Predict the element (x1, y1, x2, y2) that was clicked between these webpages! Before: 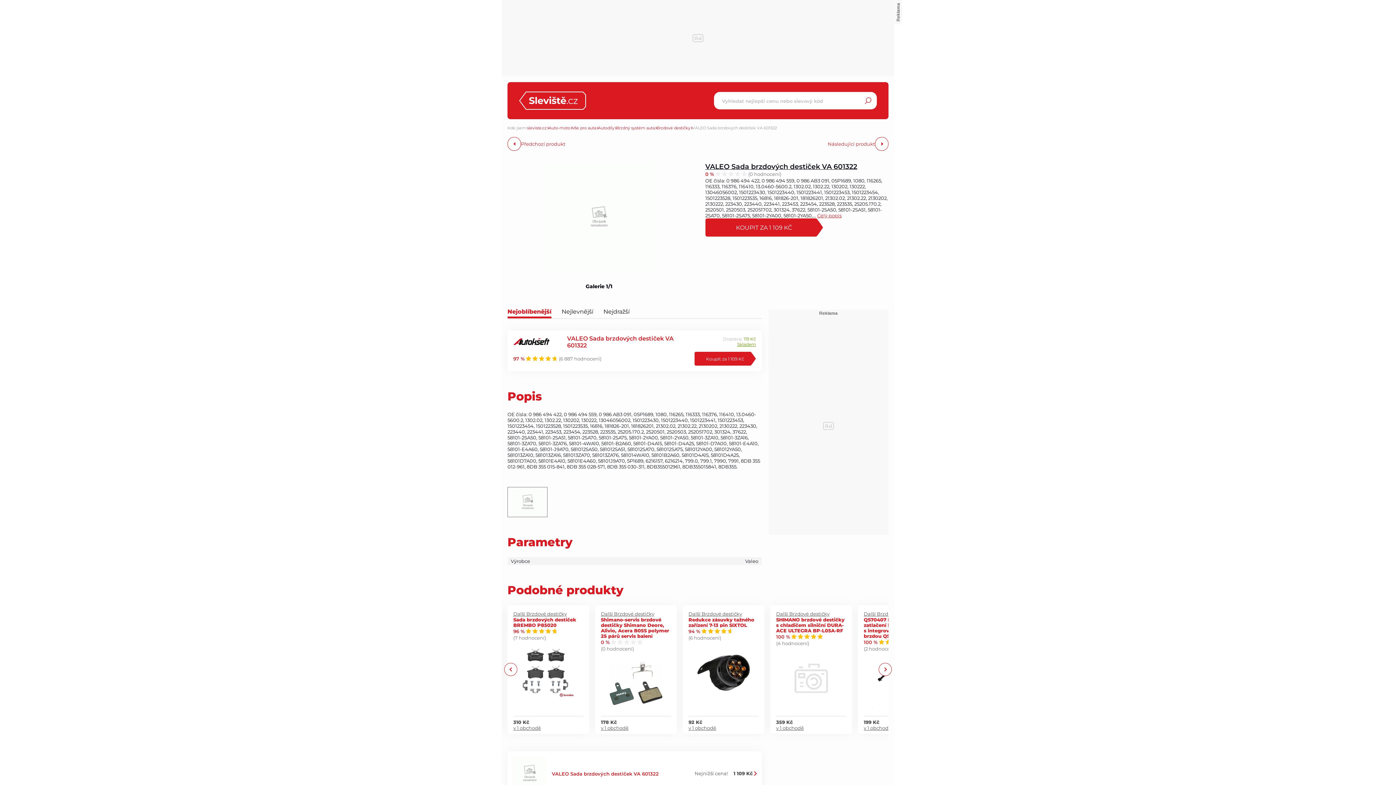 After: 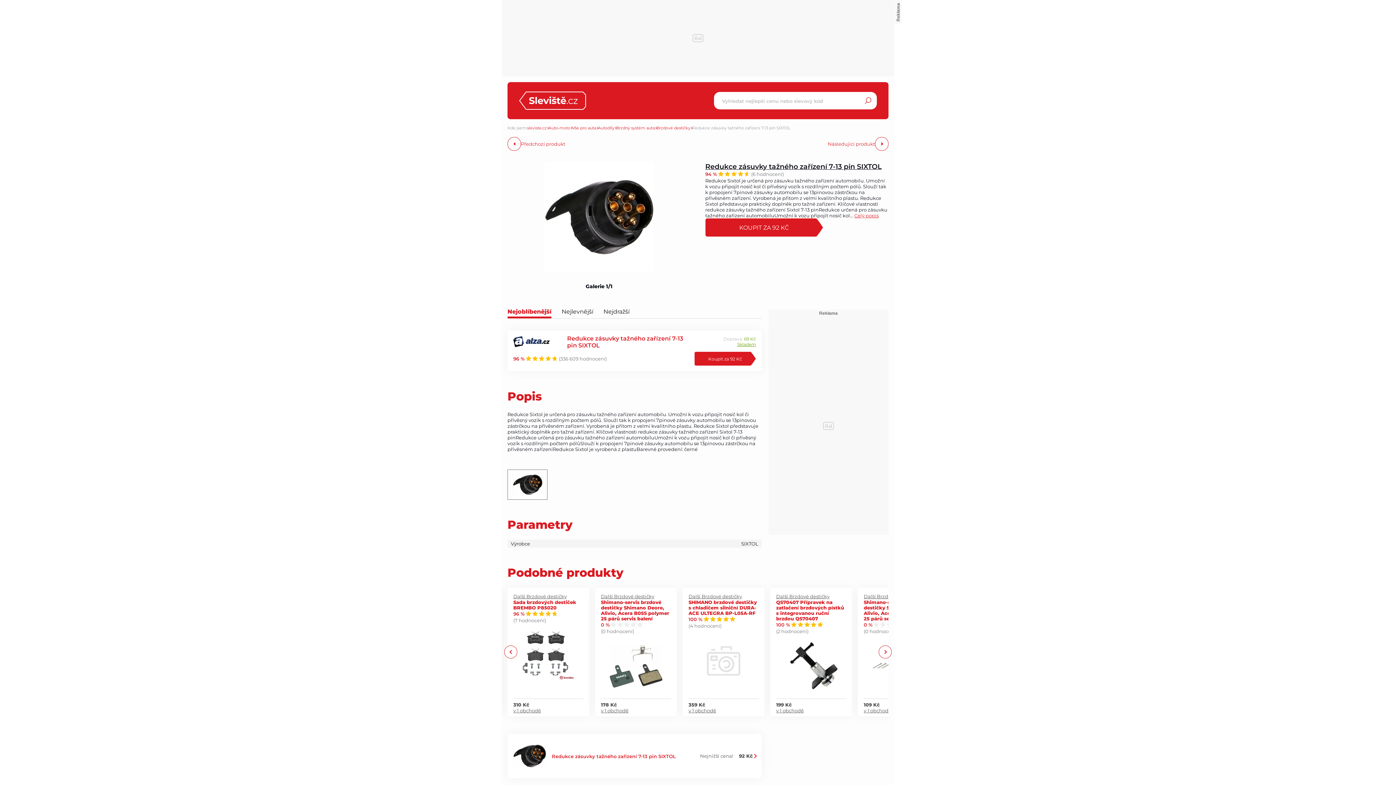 Action: bbox: (688, 641, 758, 705)